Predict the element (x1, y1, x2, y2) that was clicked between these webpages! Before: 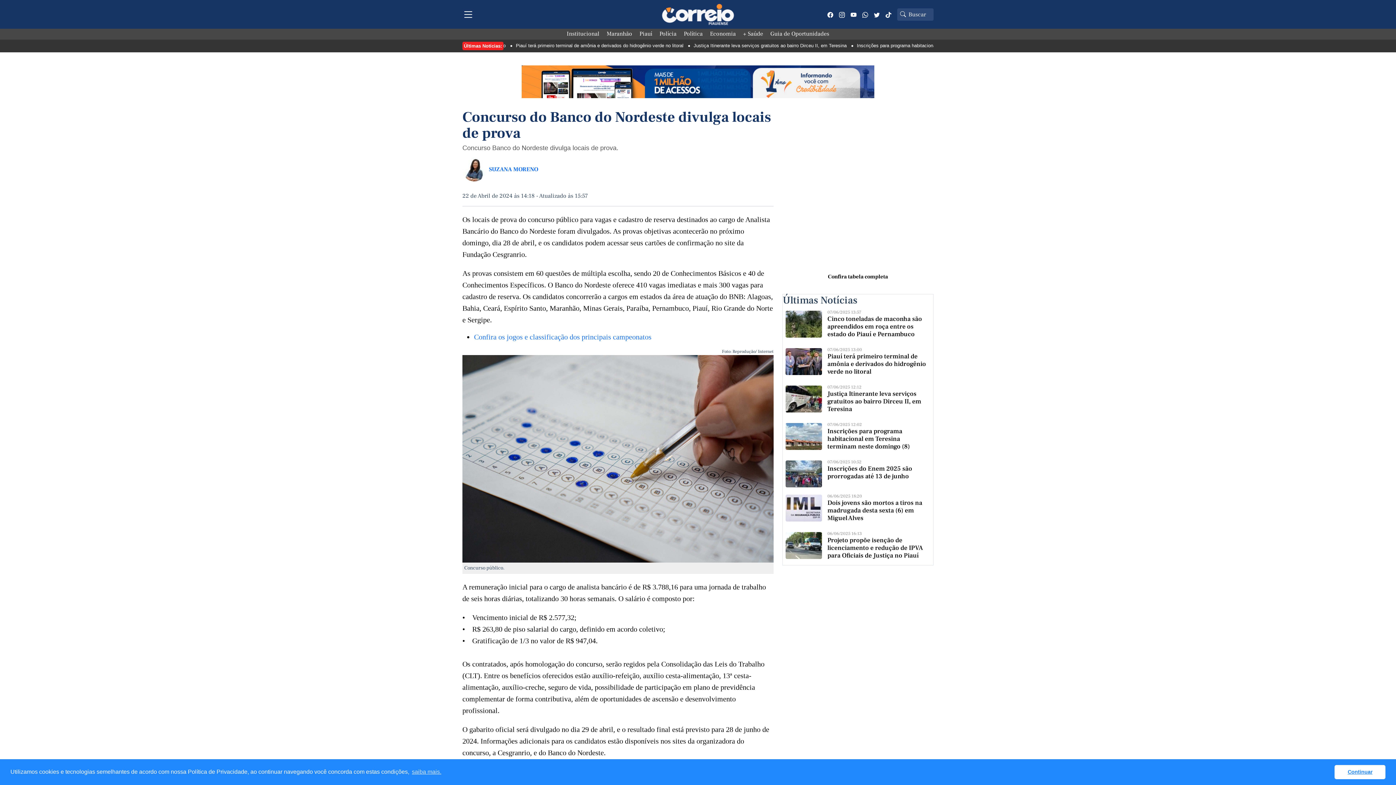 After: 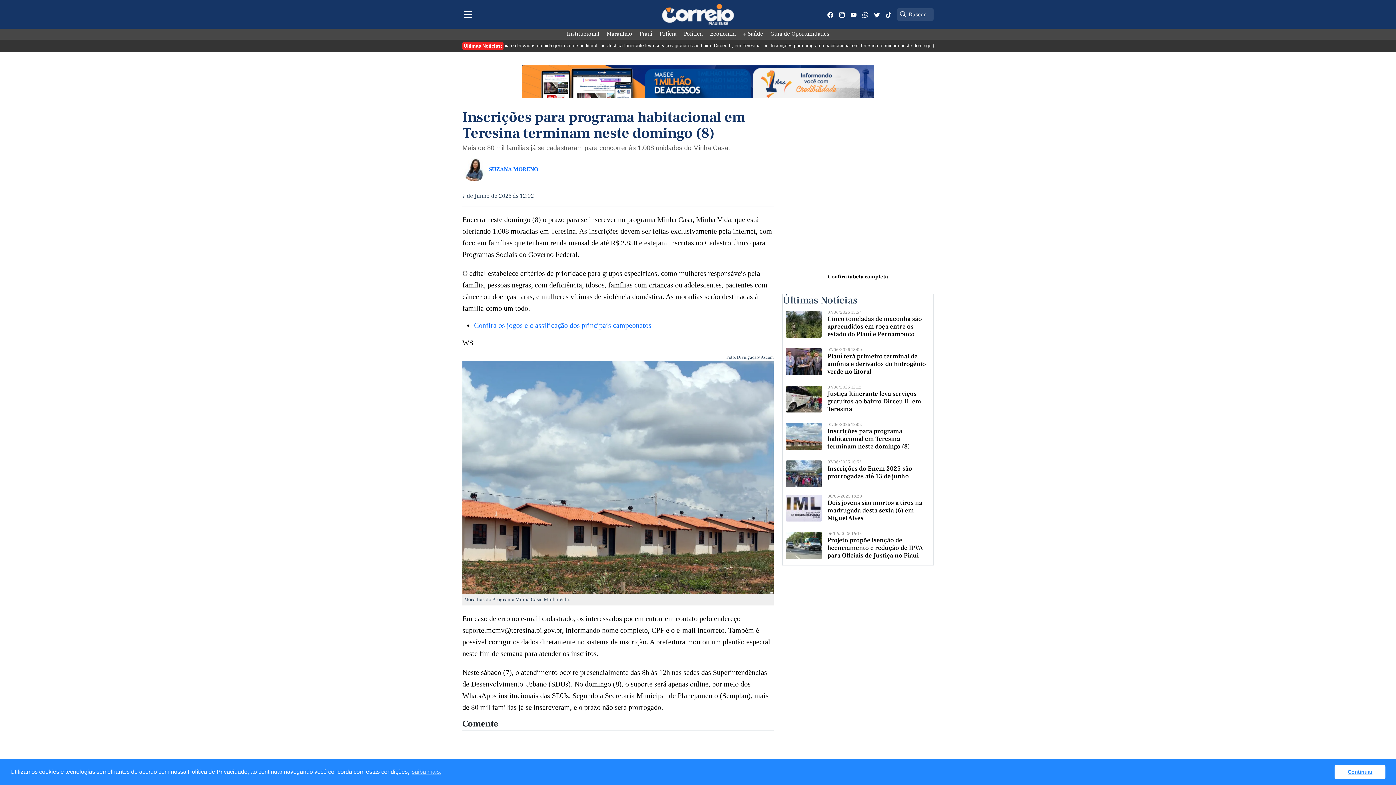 Action: label: 07/06/2025 12:02 bbox: (827, 422, 930, 427)